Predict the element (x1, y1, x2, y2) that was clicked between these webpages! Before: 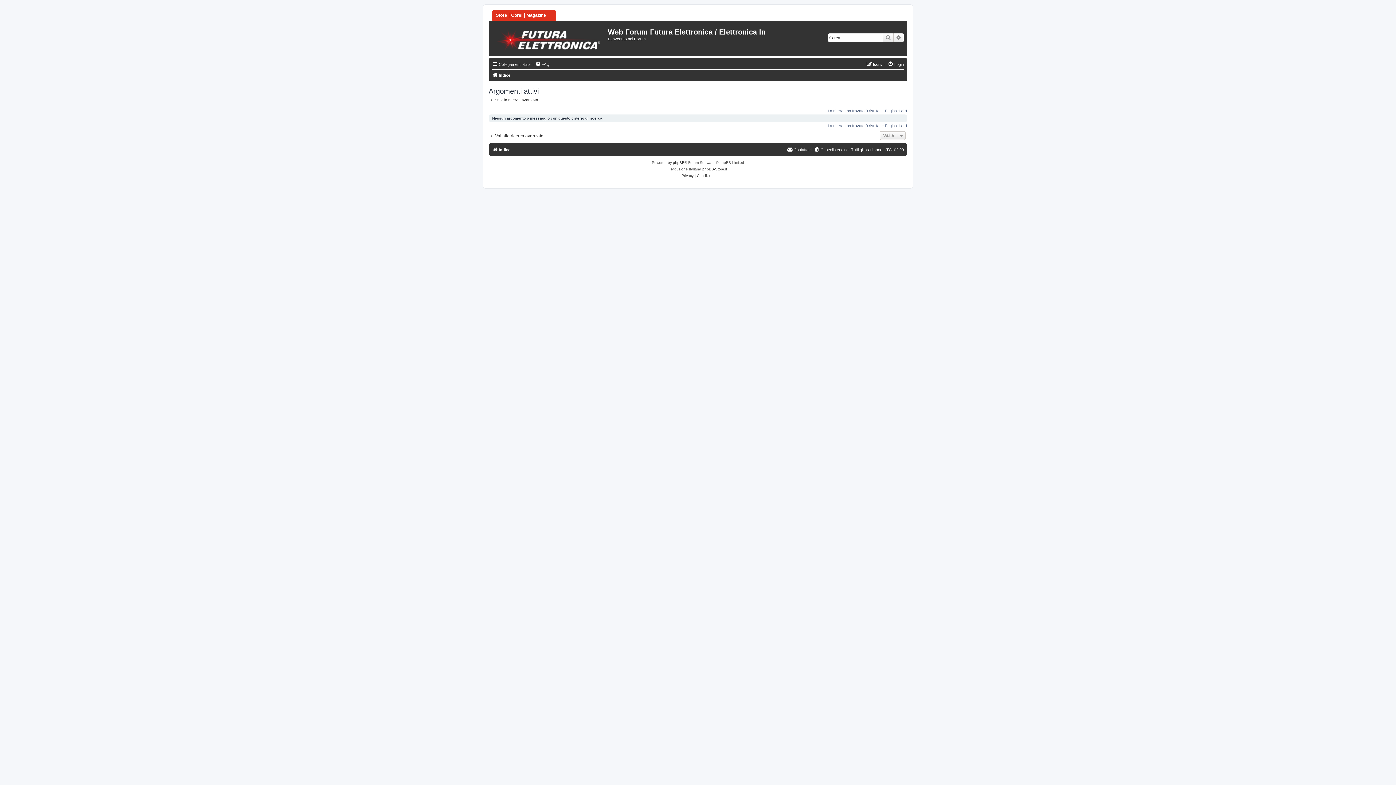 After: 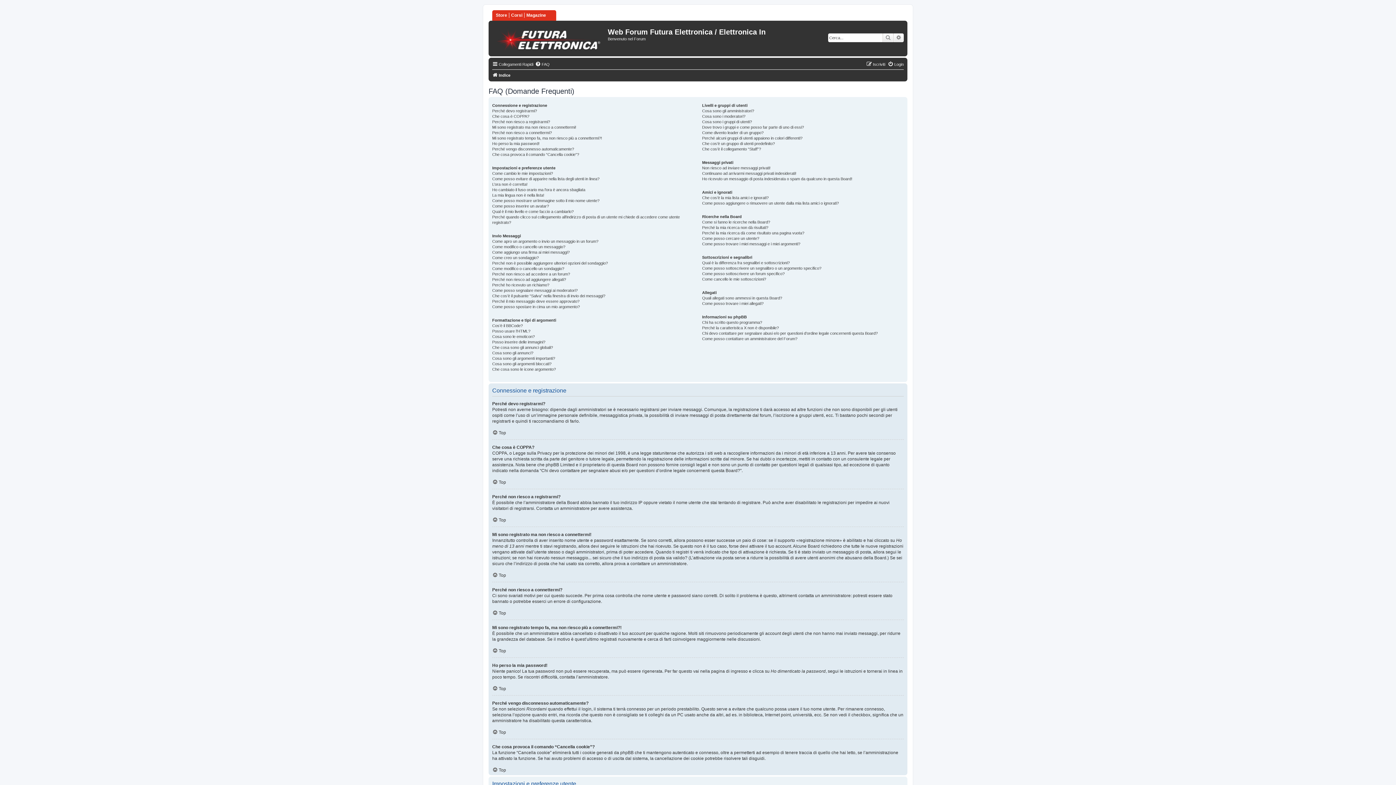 Action: label: FAQ bbox: (535, 60, 549, 68)